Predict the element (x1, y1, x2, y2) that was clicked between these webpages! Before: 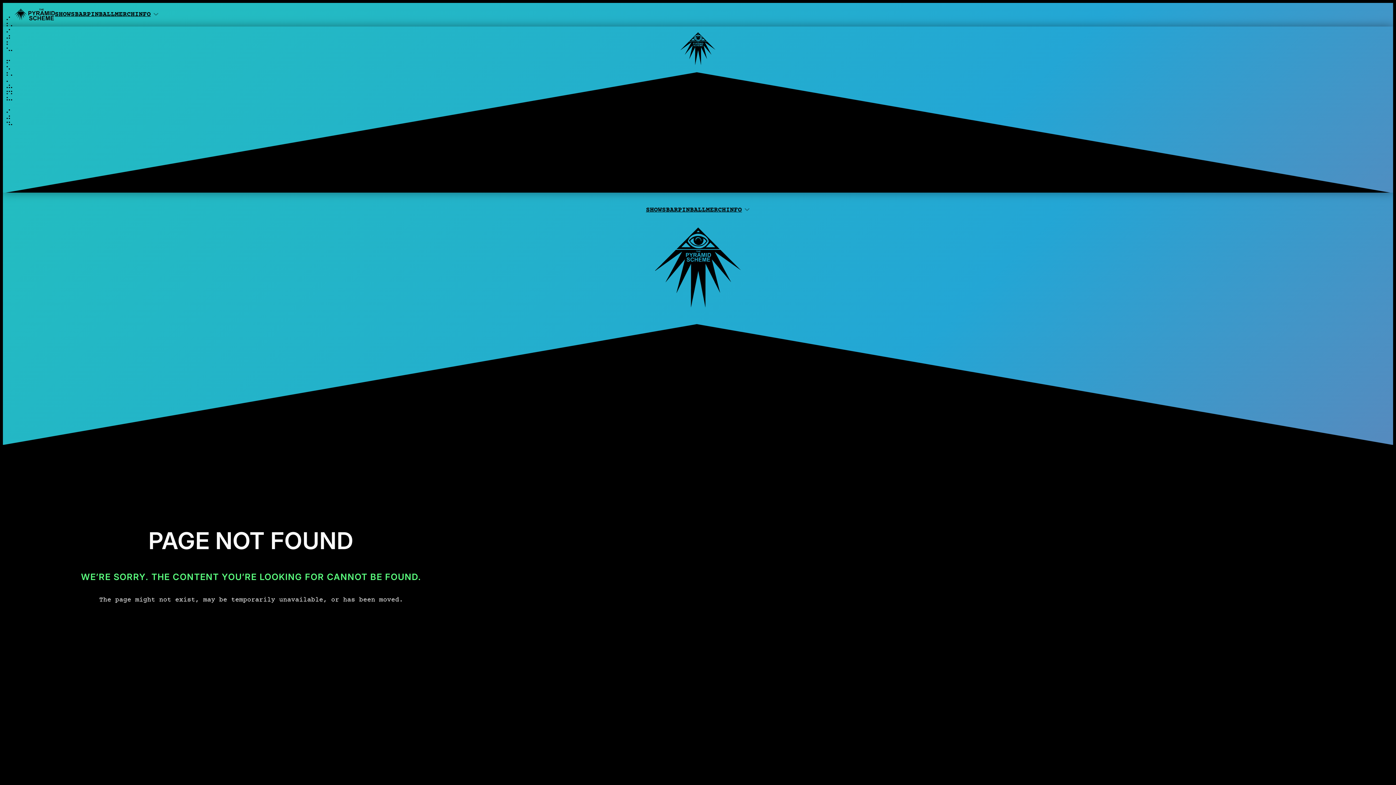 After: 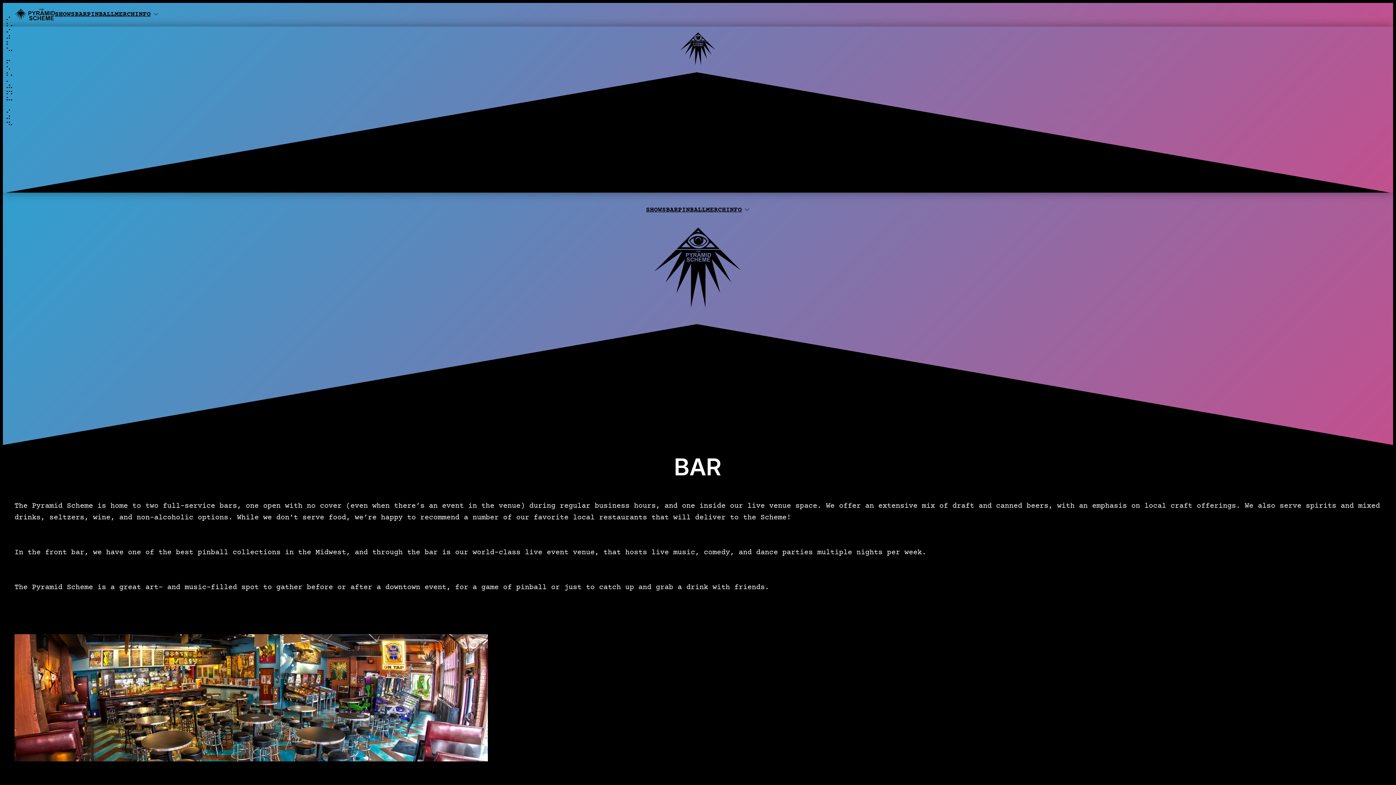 Action: bbox: (666, 204, 678, 216) label: BAR